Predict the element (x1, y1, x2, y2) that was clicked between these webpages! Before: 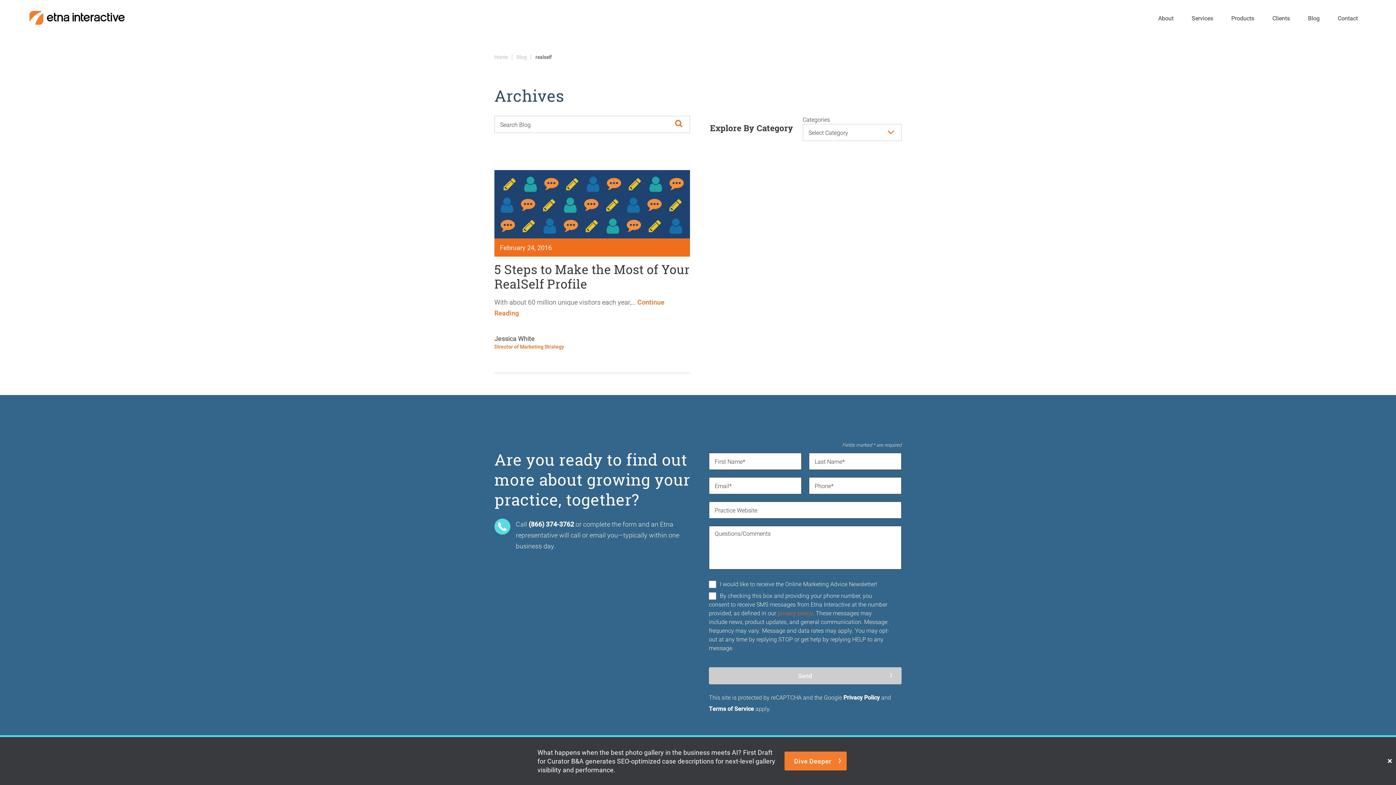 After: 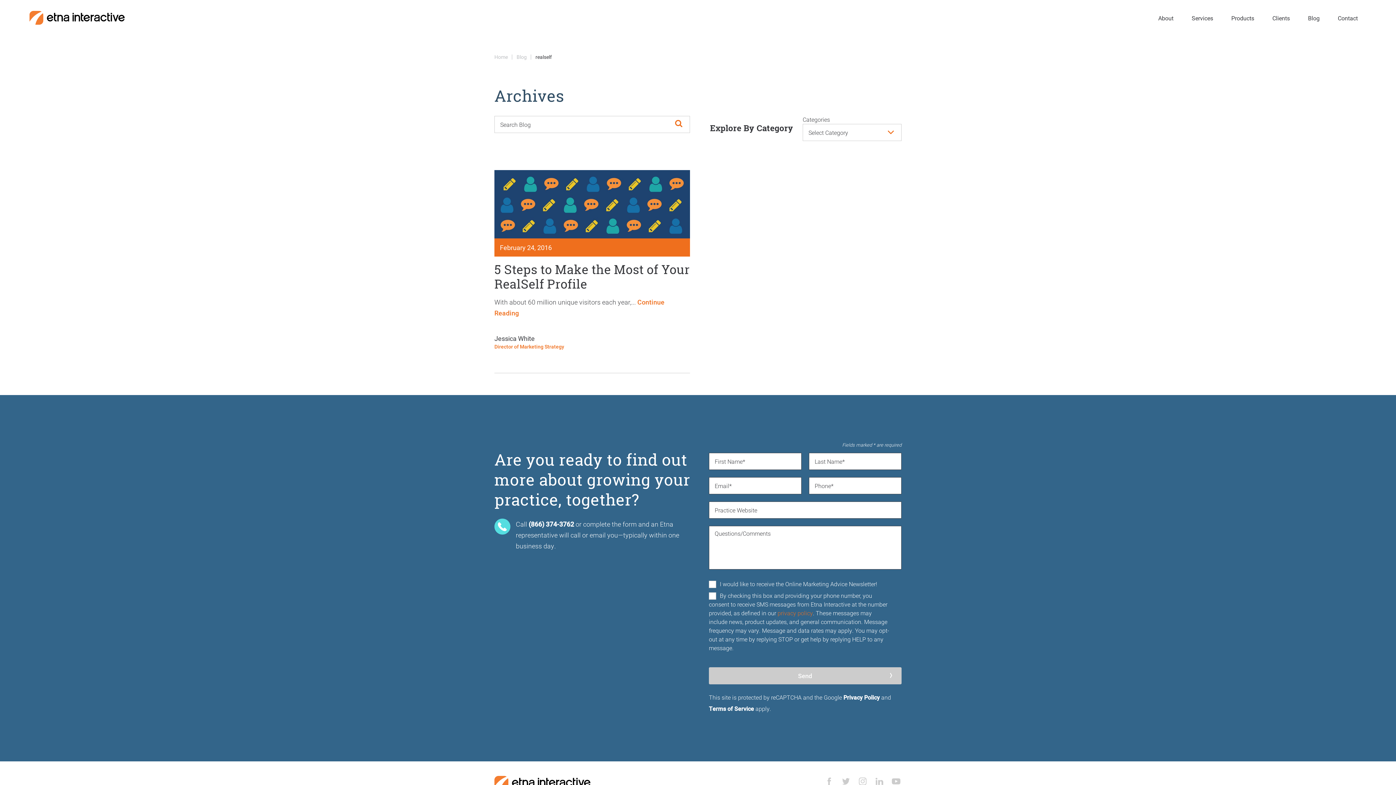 Action: bbox: (1384, 755, 1396, 767)